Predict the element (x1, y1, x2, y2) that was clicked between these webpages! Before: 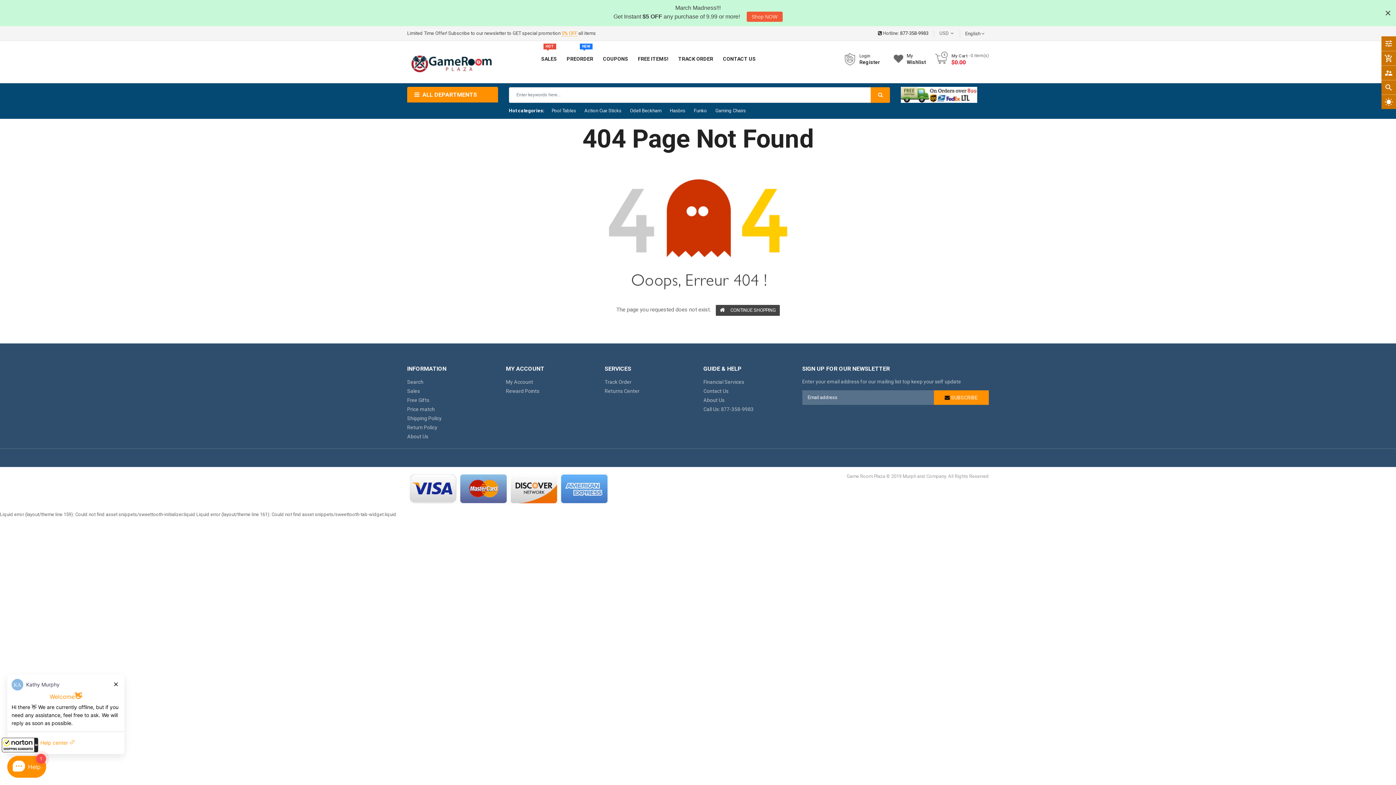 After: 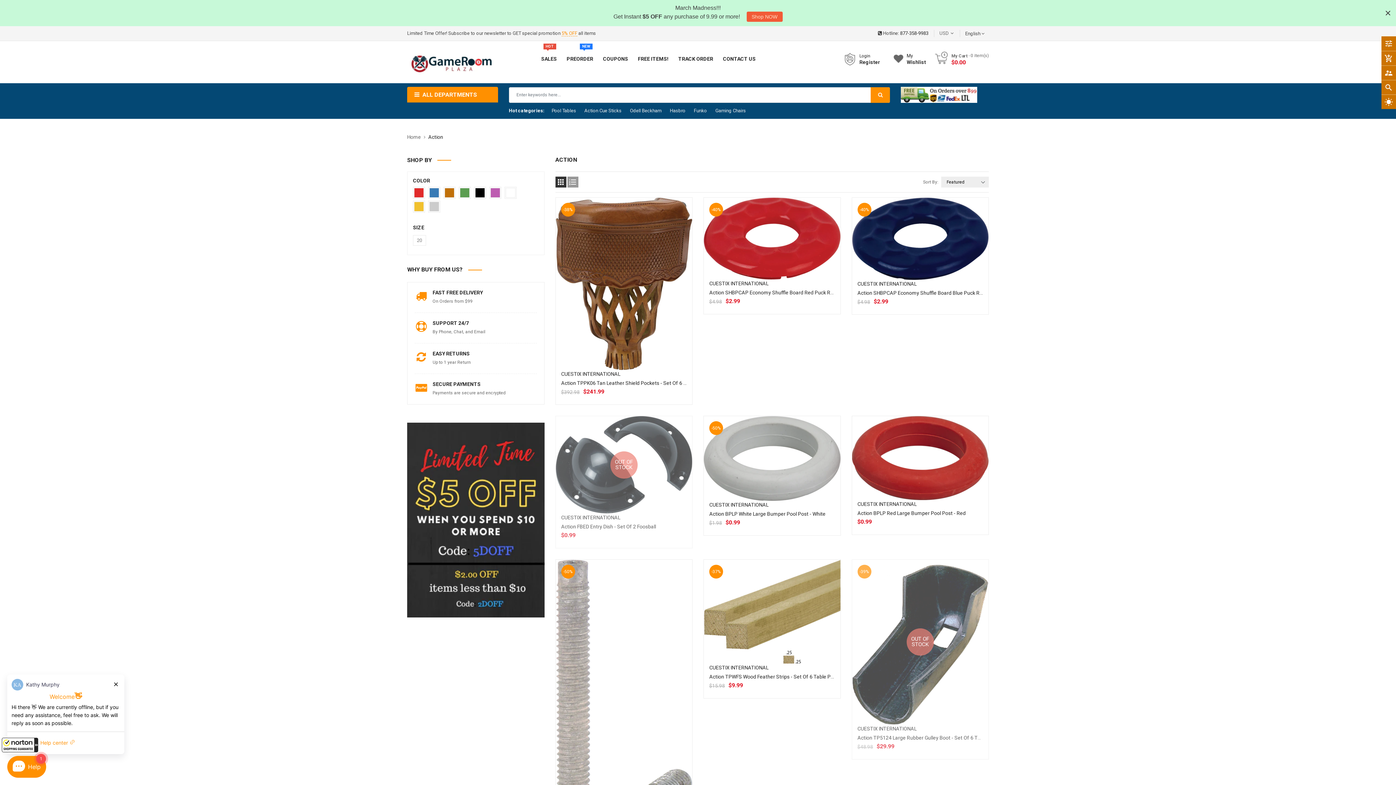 Action: bbox: (584, 107, 621, 113) label: Action Cue Sticks